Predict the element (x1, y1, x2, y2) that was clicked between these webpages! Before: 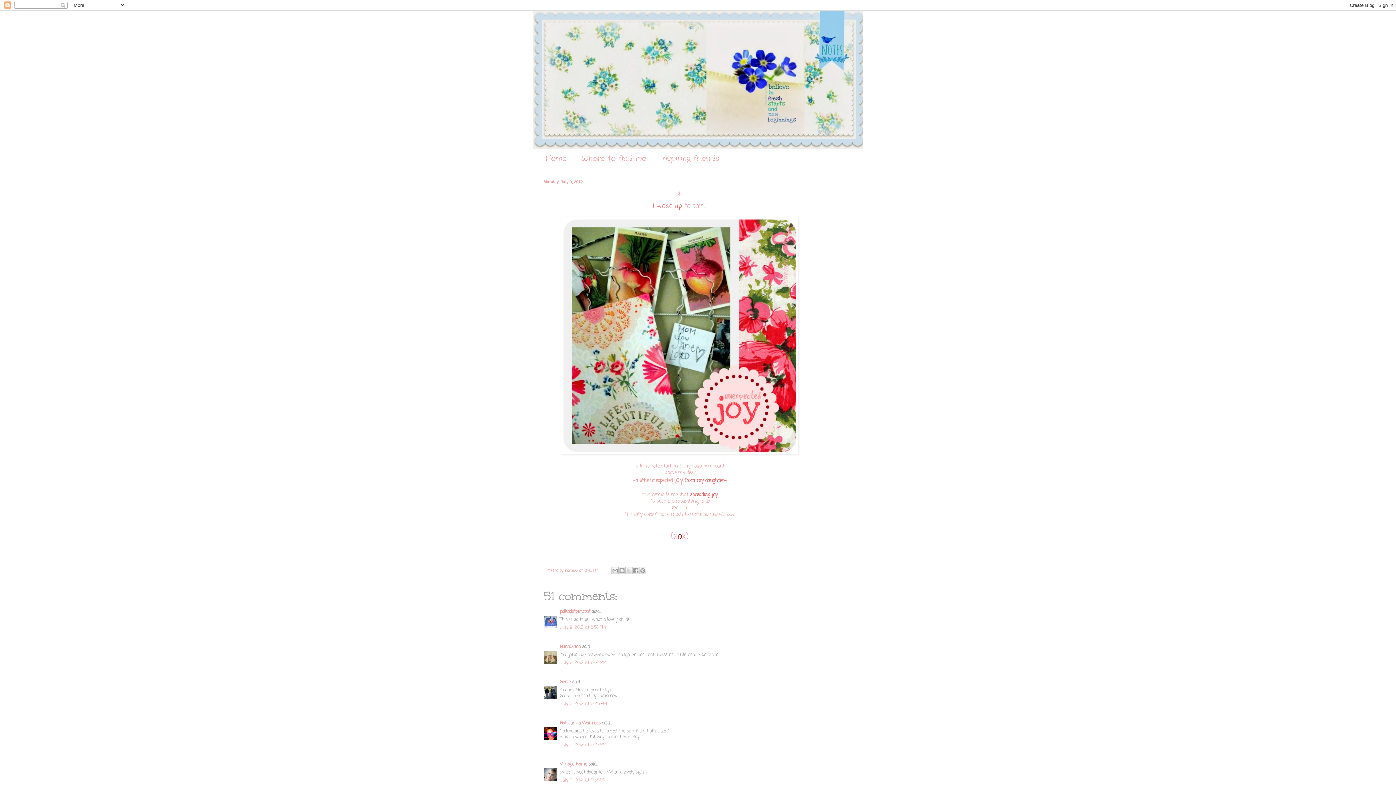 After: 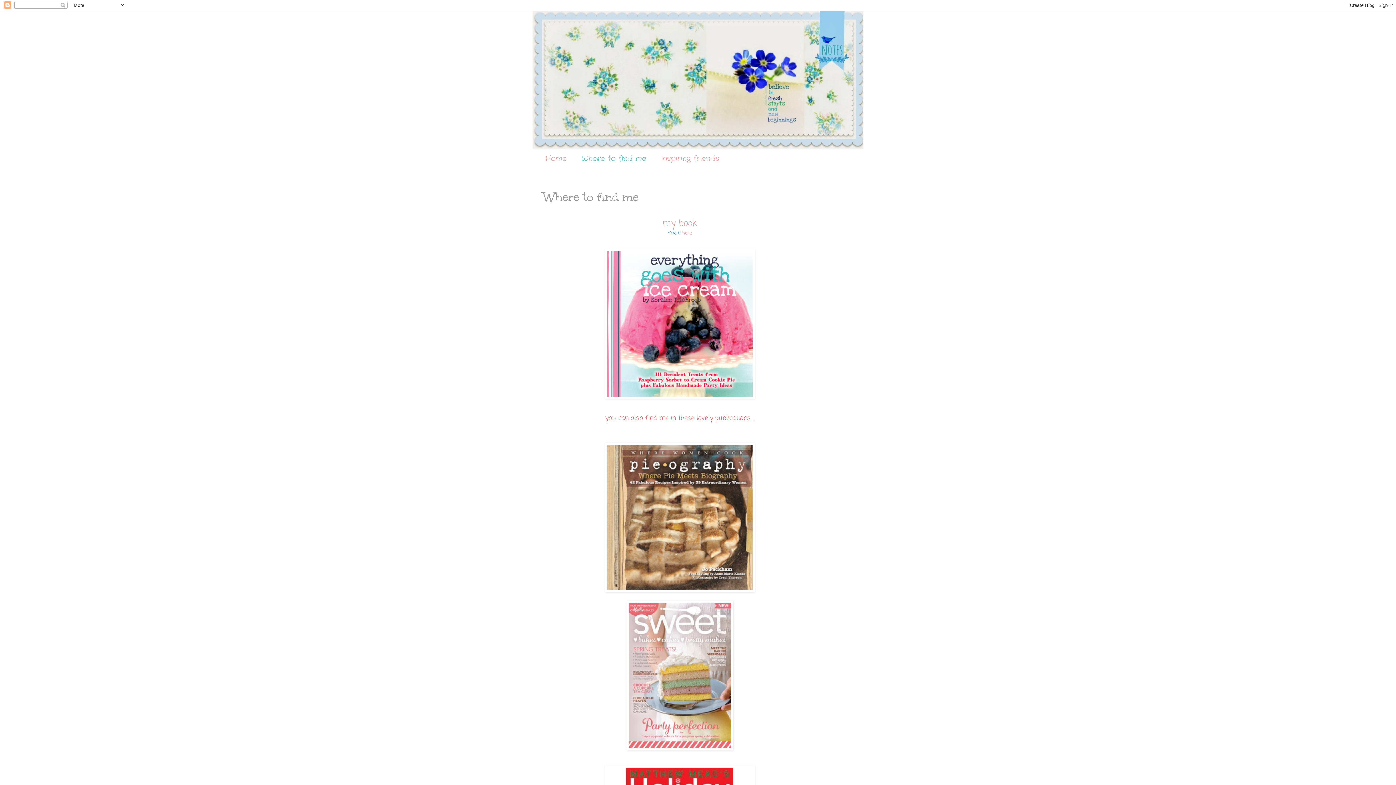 Action: label: Where to find me bbox: (574, 149, 653, 168)